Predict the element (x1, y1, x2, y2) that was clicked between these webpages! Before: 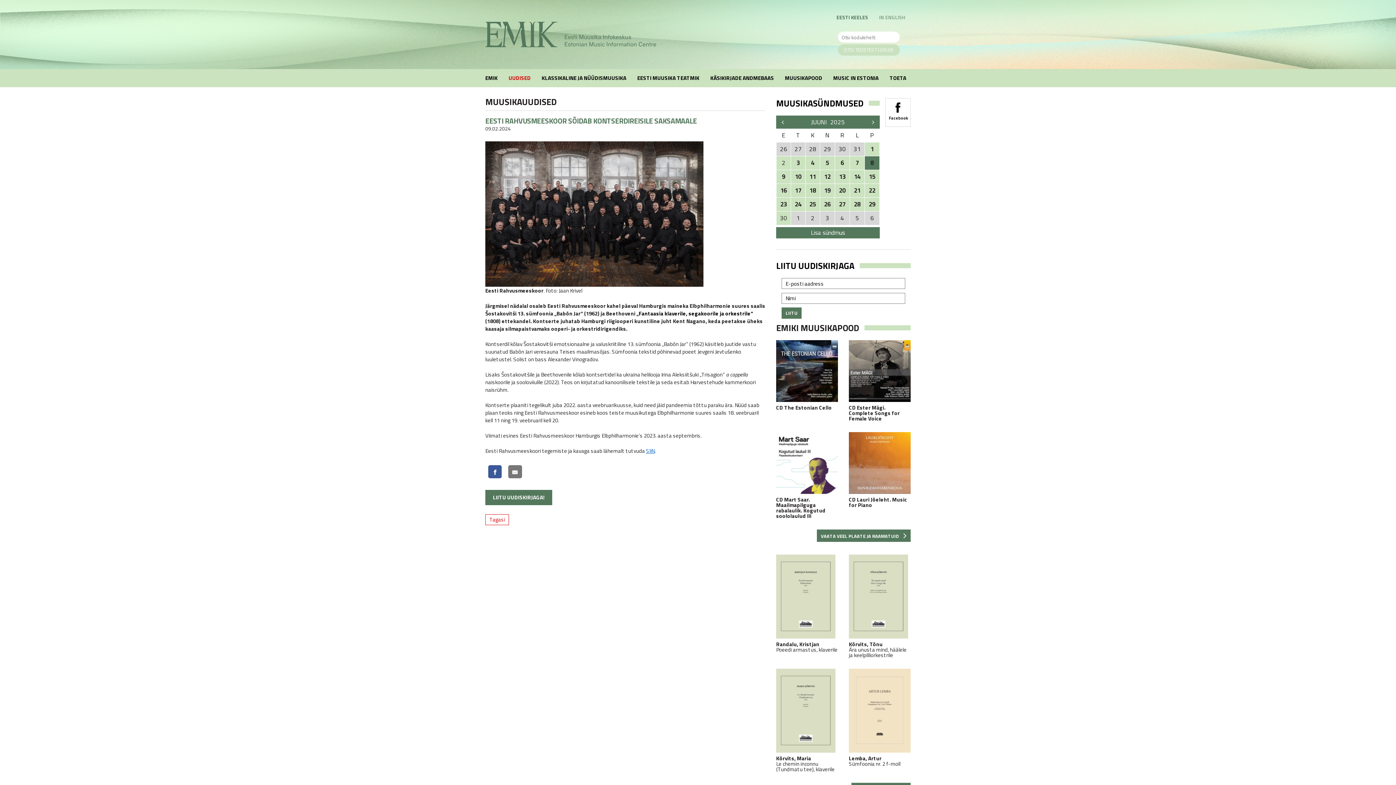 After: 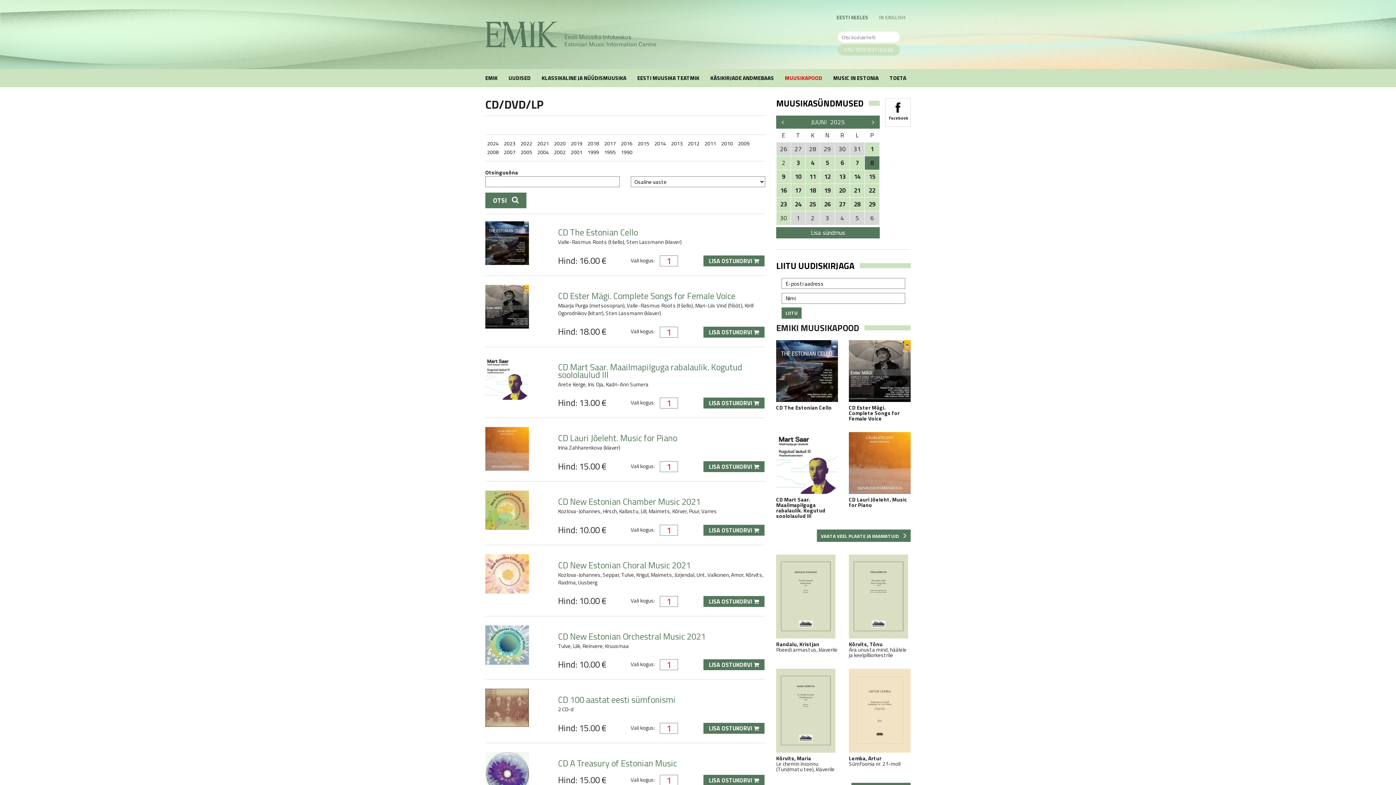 Action: bbox: (817, 529, 910, 542) label: VAATA VEEL PLAATE JA RAAMATUID 